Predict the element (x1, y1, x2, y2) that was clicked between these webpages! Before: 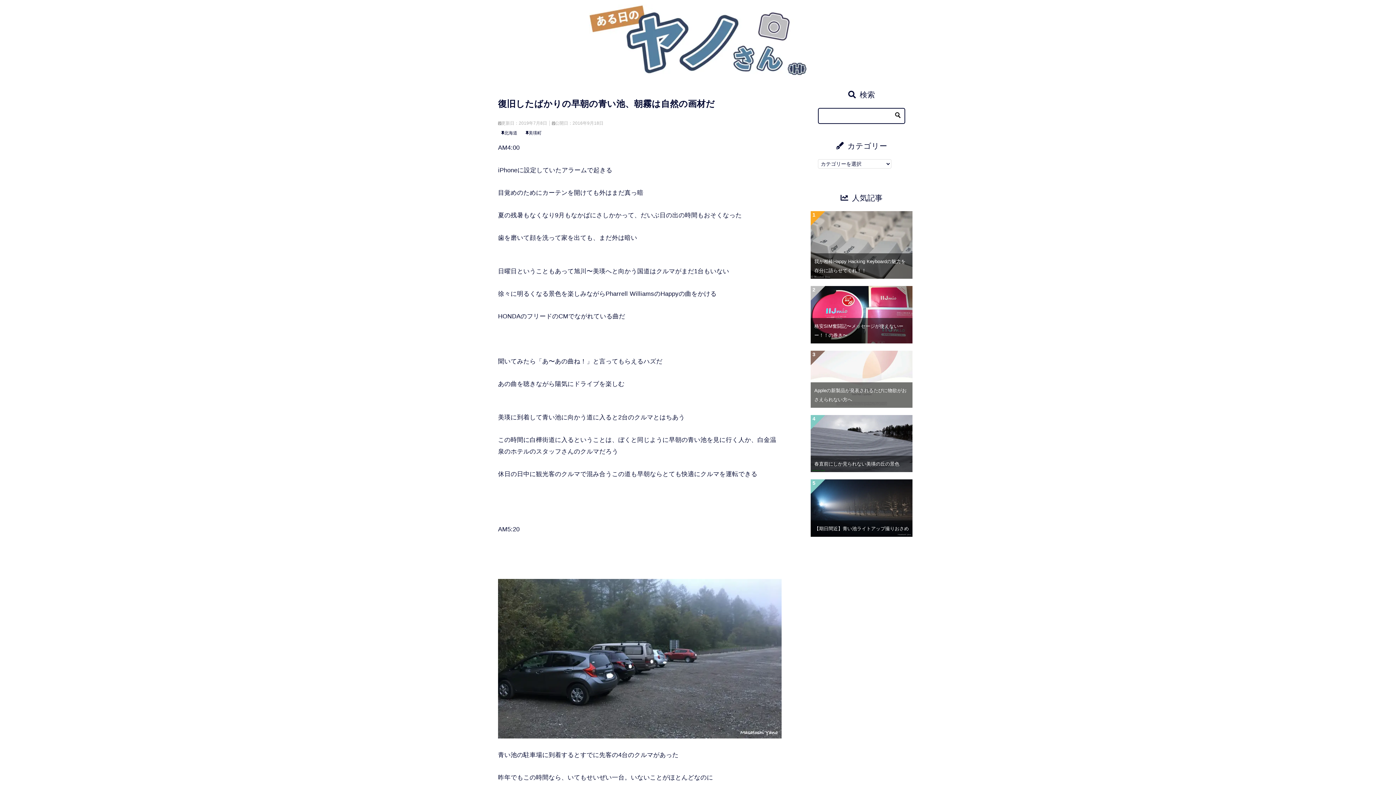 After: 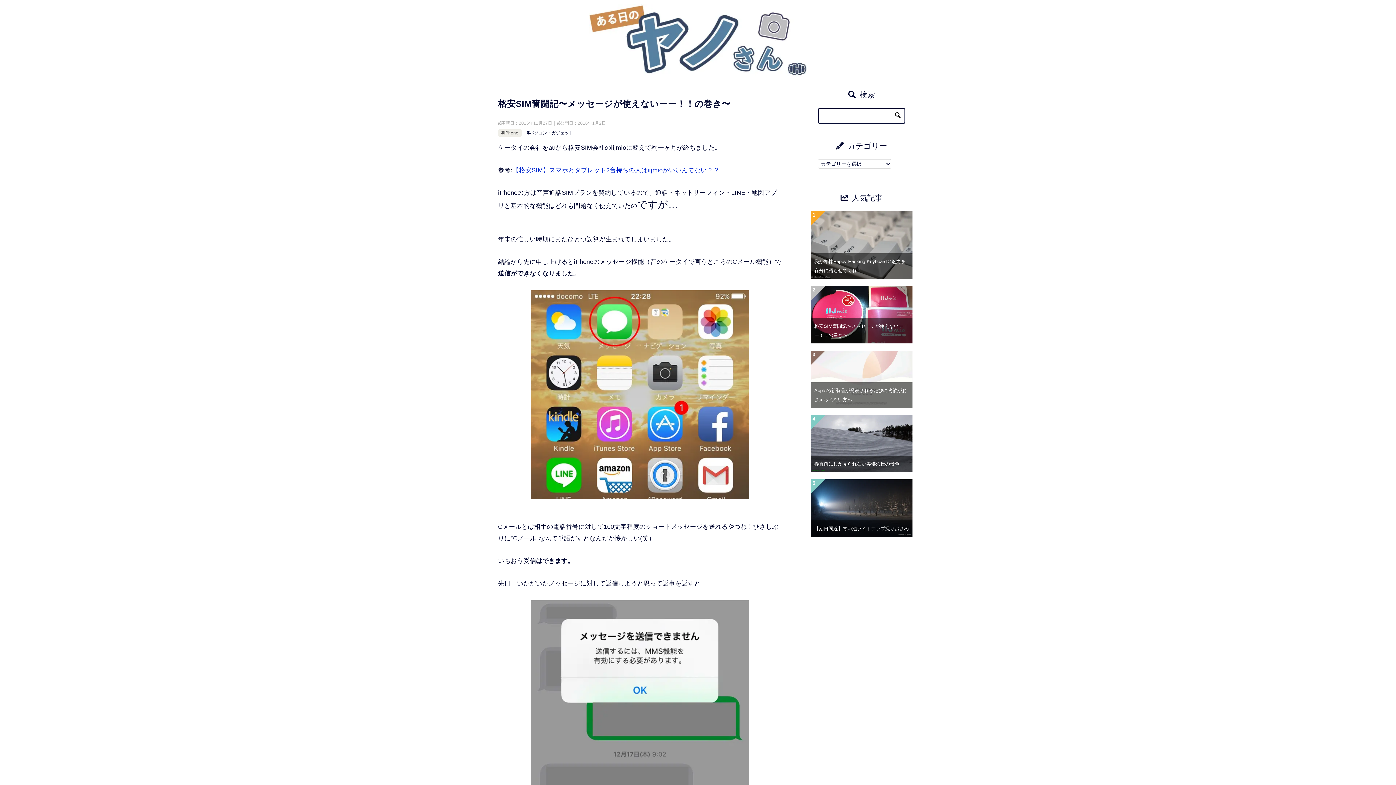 Action: bbox: (810, 287, 912, 293)